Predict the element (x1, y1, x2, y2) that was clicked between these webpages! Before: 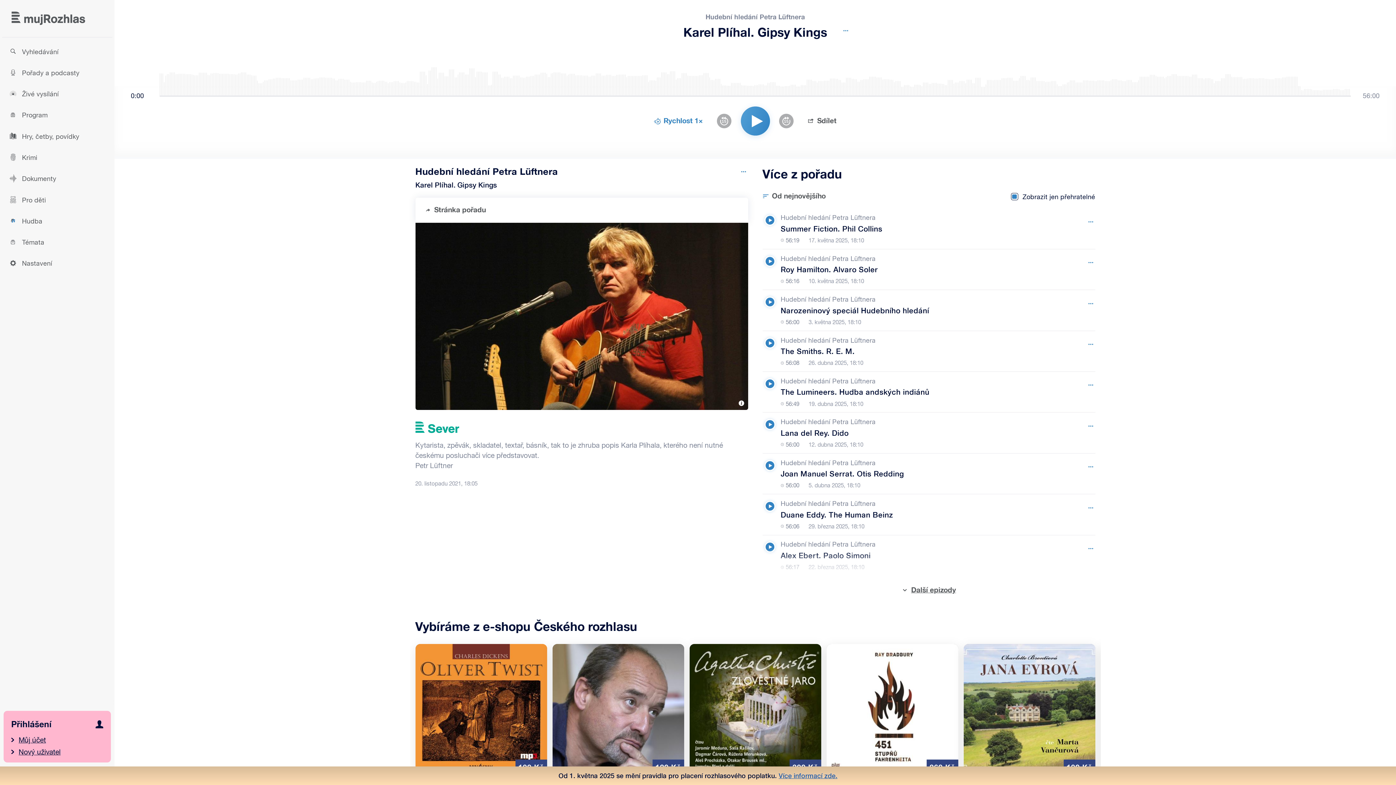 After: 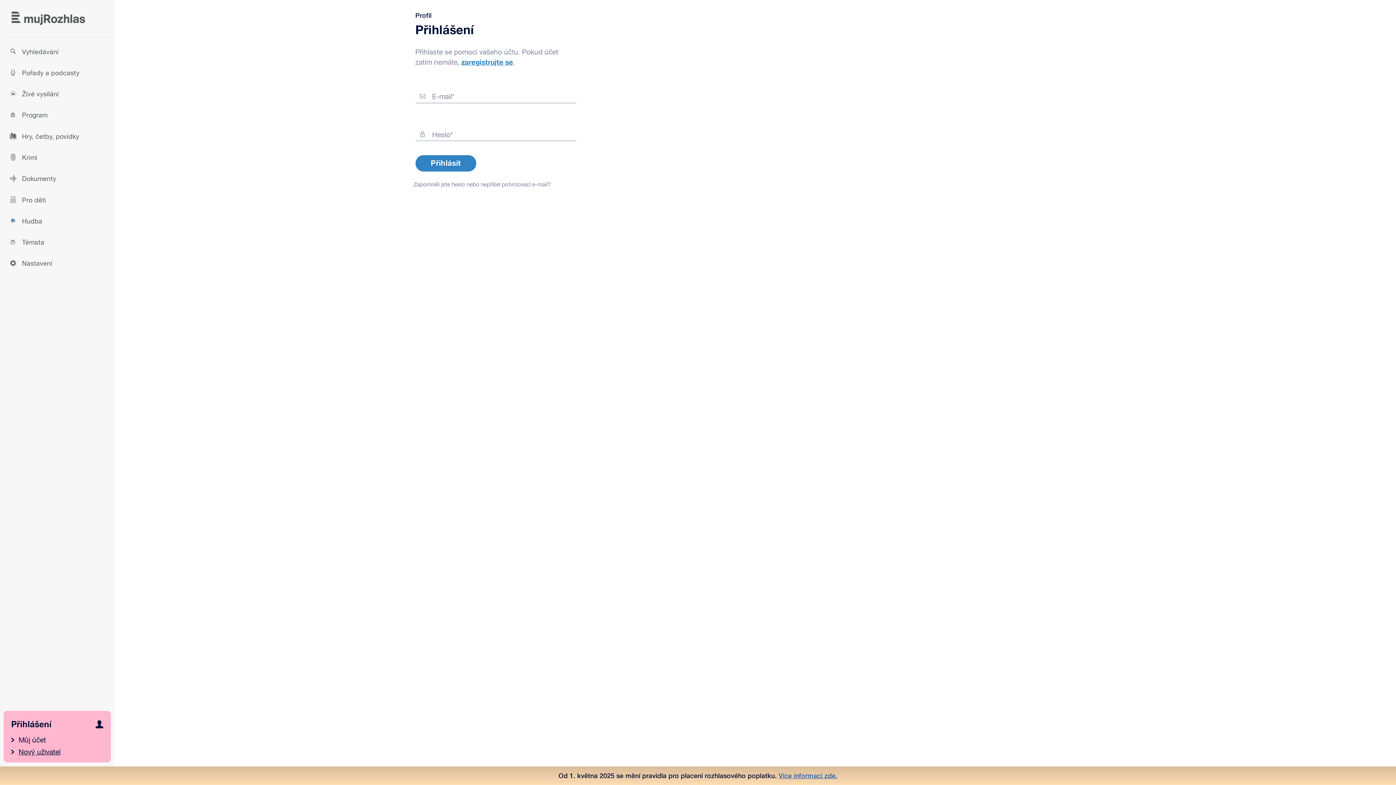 Action: bbox: (18, 736, 45, 744) label: Můj účet